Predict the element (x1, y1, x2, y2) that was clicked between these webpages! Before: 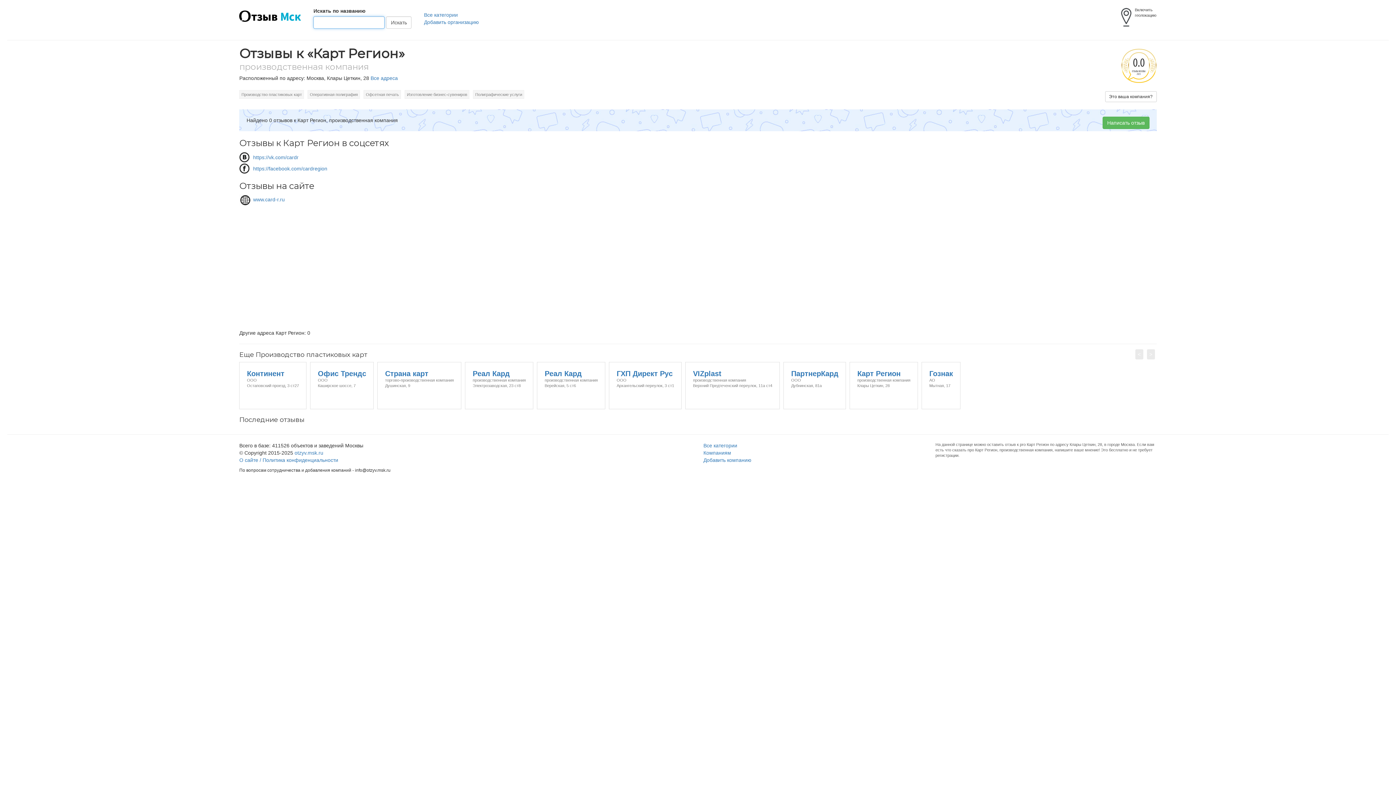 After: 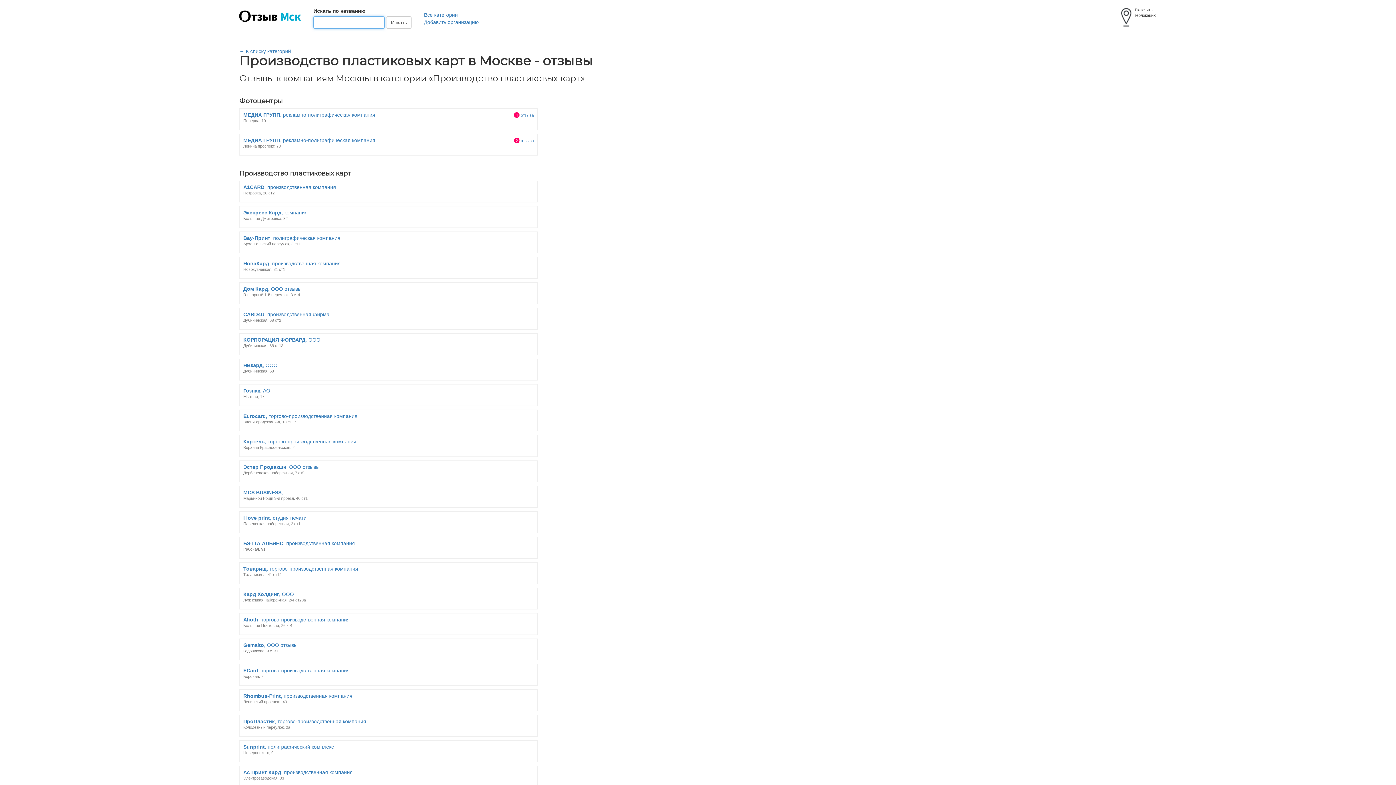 Action: label: Производство пластиковых карт bbox: (239, 91, 307, 97)